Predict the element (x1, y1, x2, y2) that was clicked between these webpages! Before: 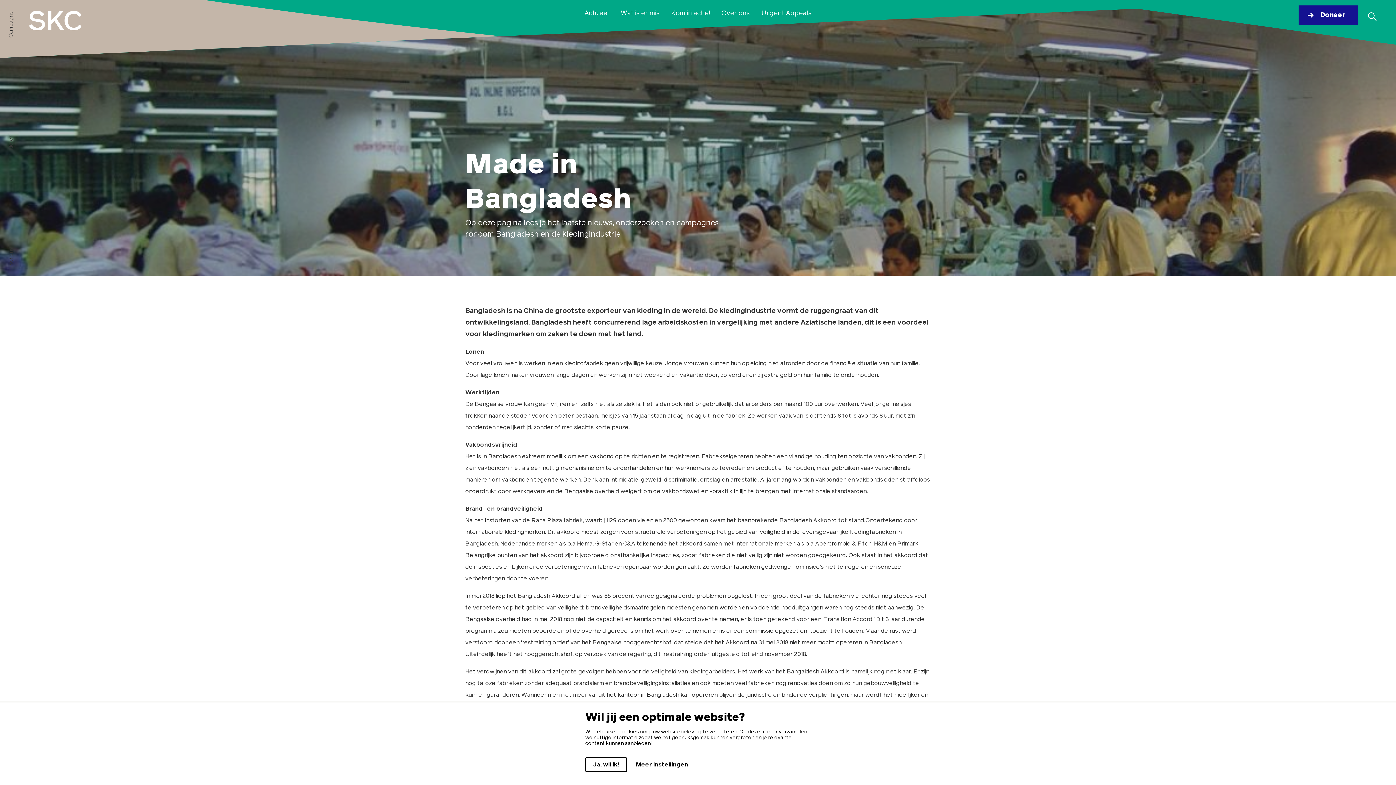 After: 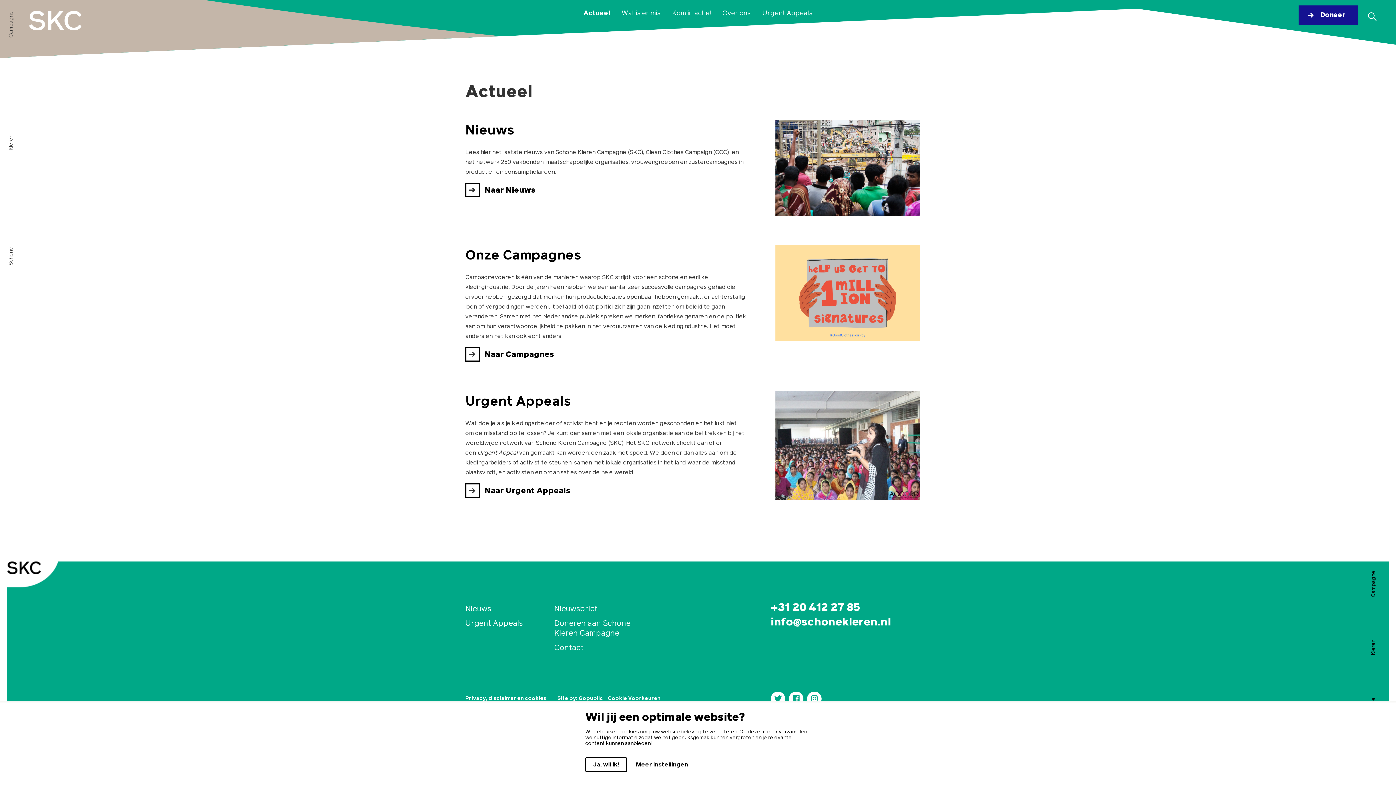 Action: label: Actueel bbox: (578, 5, 615, 20)